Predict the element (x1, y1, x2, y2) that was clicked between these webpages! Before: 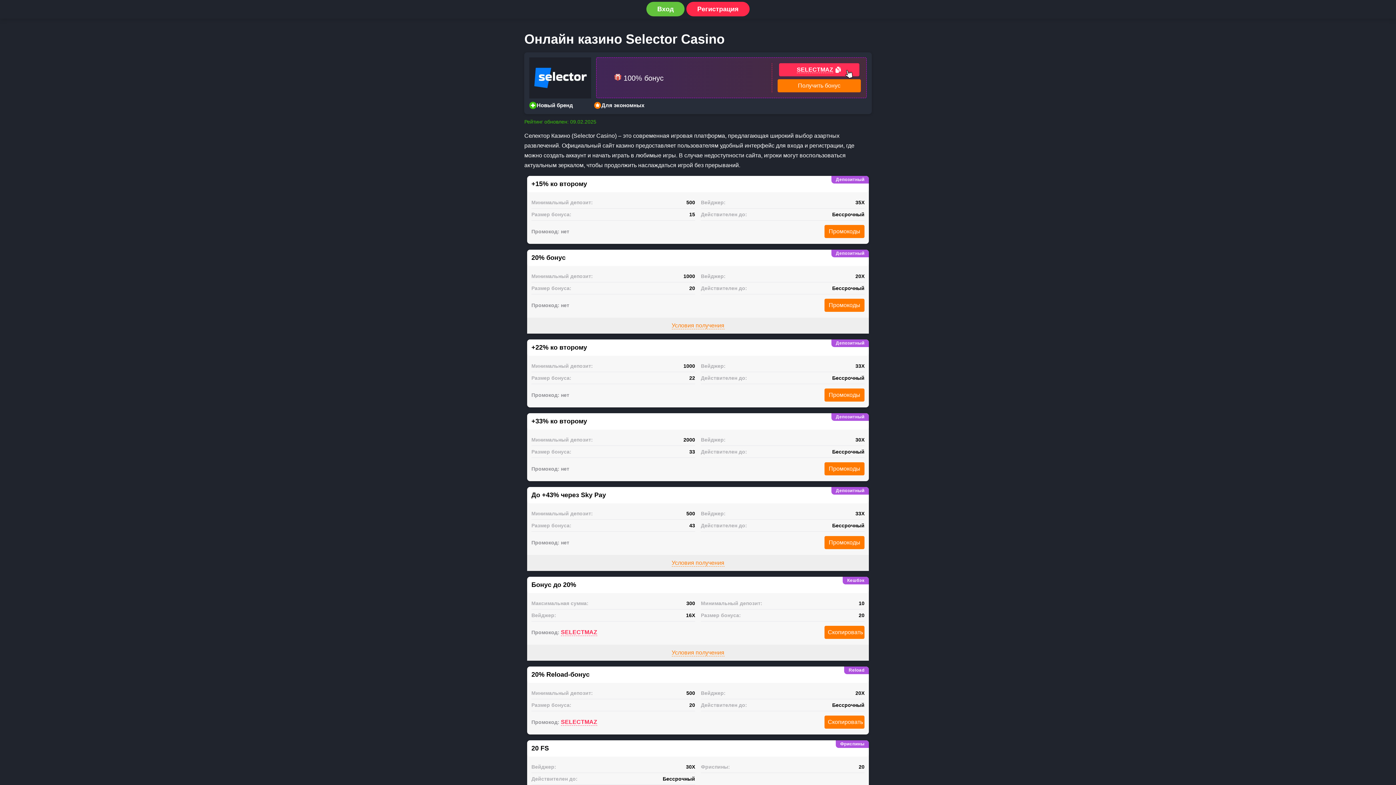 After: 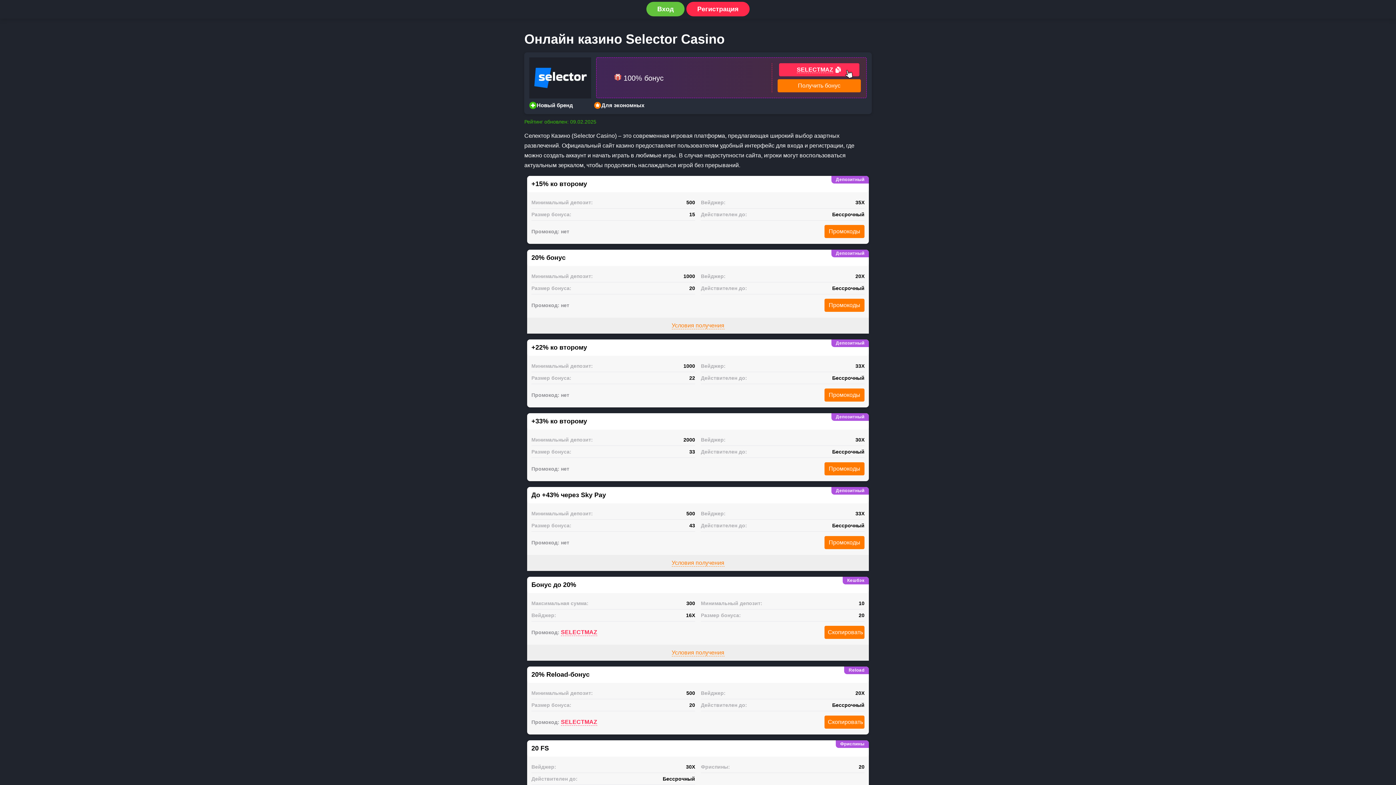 Action: bbox: (824, 716, 864, 729) label: Скопировать